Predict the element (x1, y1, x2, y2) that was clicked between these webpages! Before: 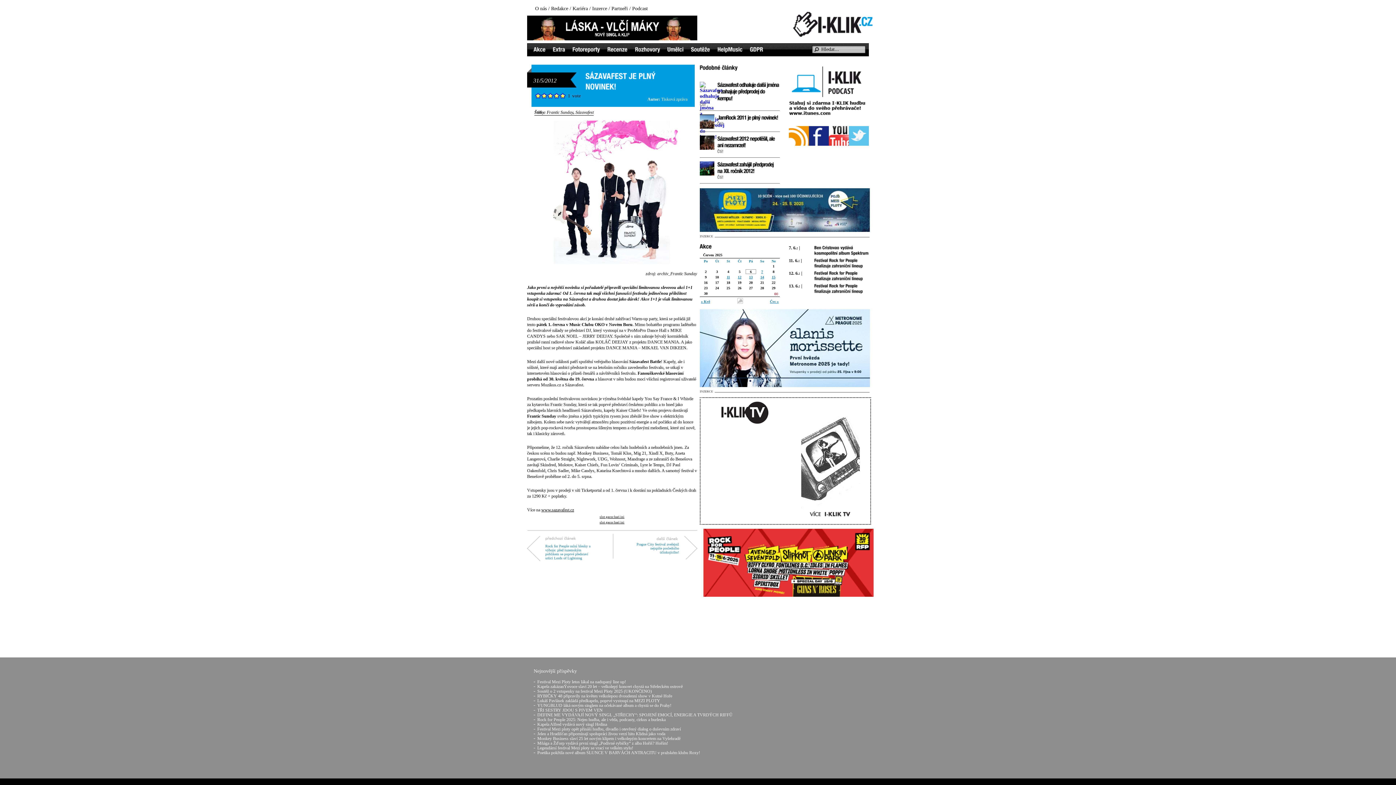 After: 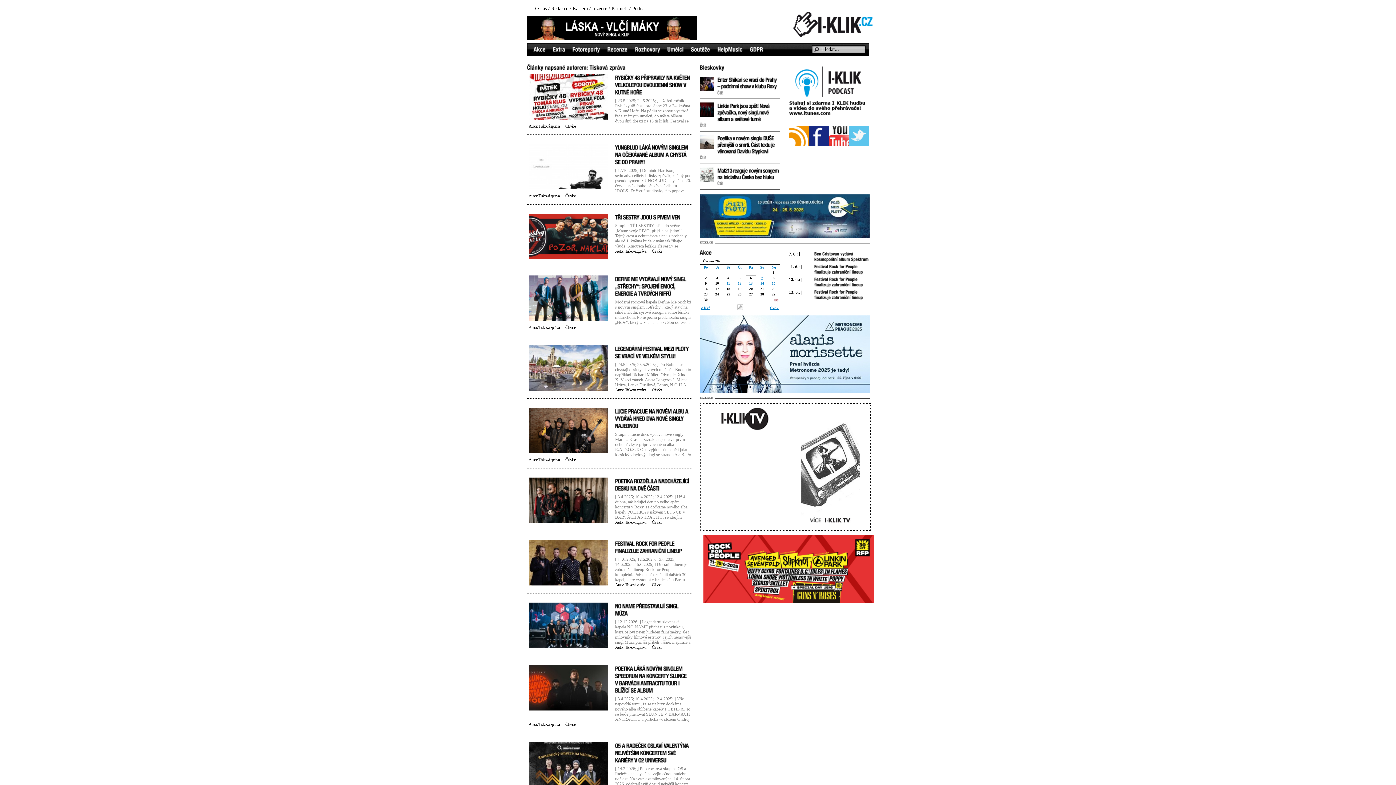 Action: label: Tisková zpráva bbox: (661, 96, 687, 101)